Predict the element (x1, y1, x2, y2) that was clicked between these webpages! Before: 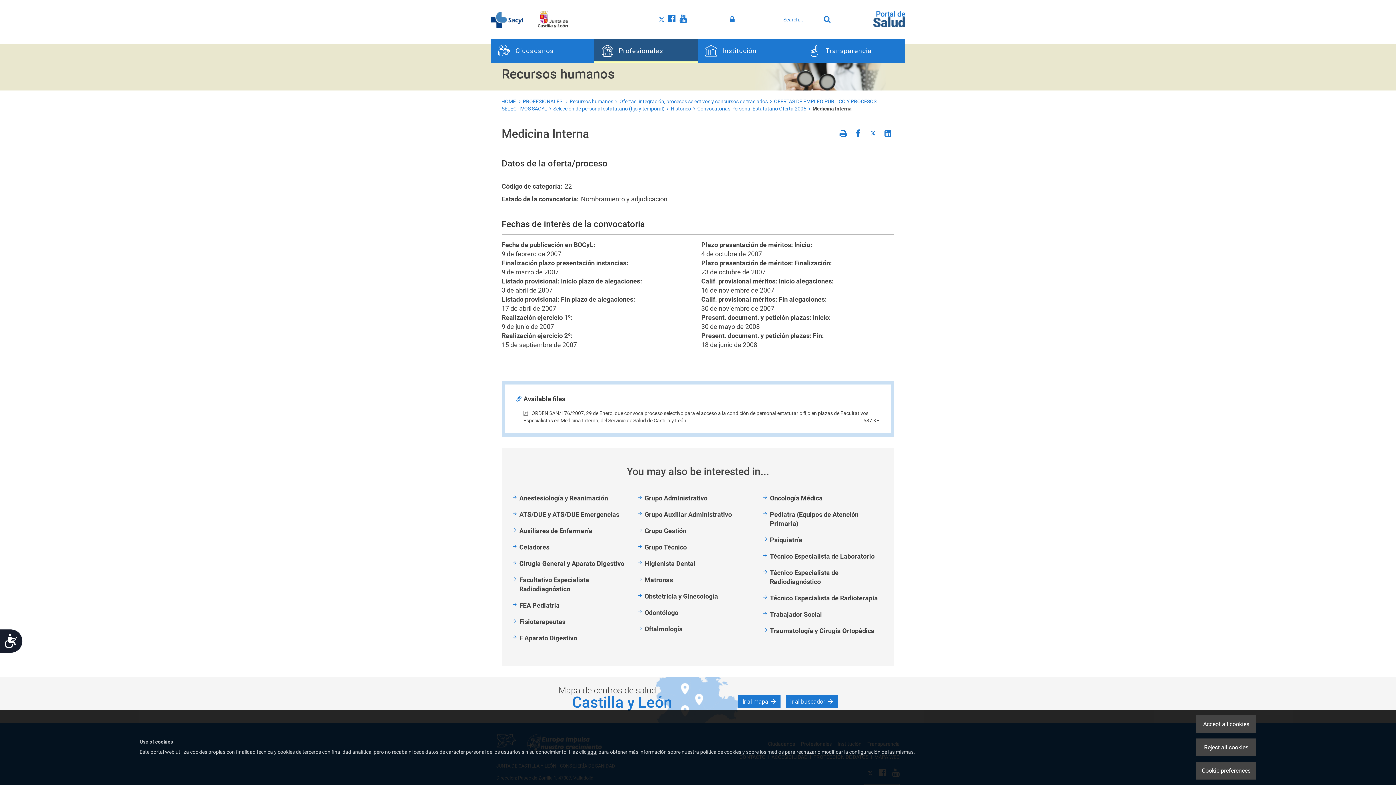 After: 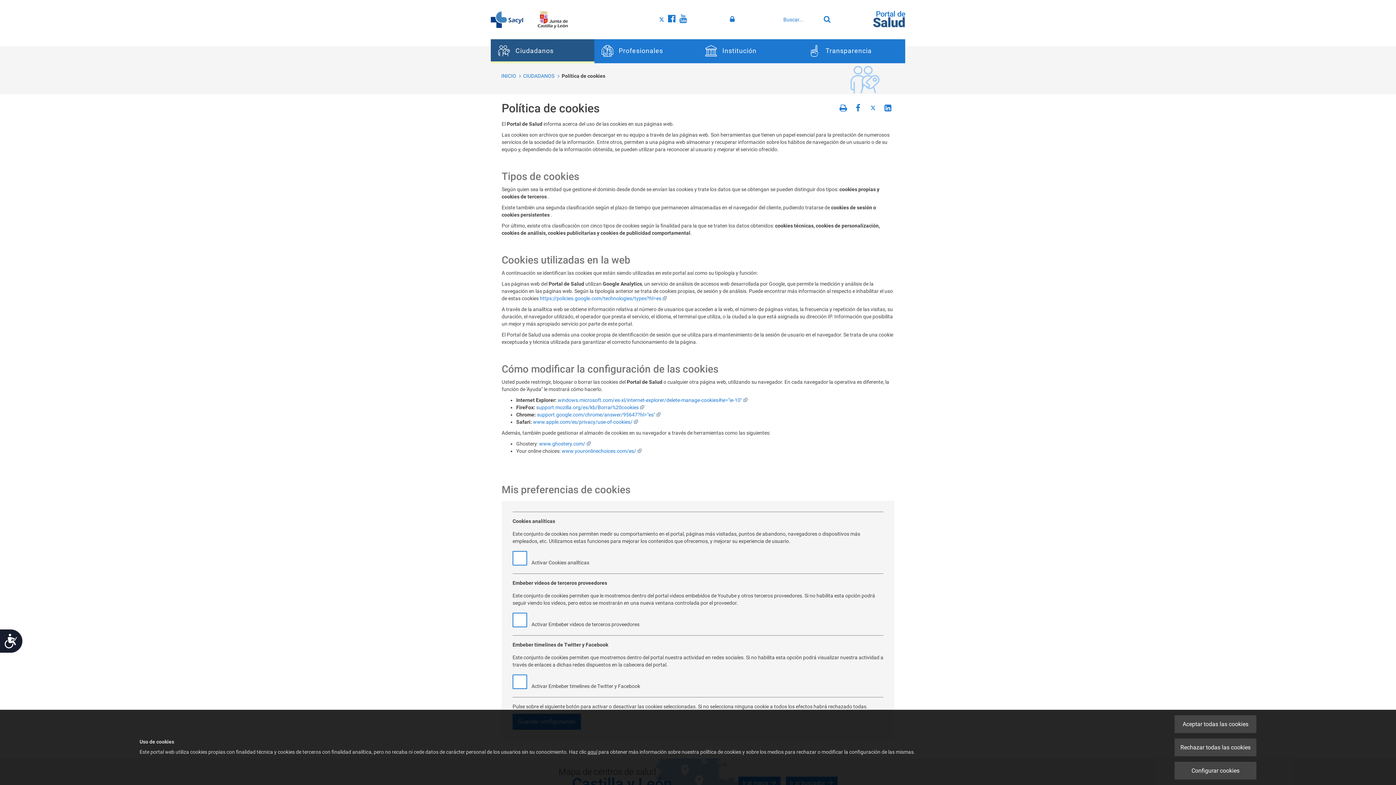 Action: label: aquí bbox: (587, 749, 597, 755)